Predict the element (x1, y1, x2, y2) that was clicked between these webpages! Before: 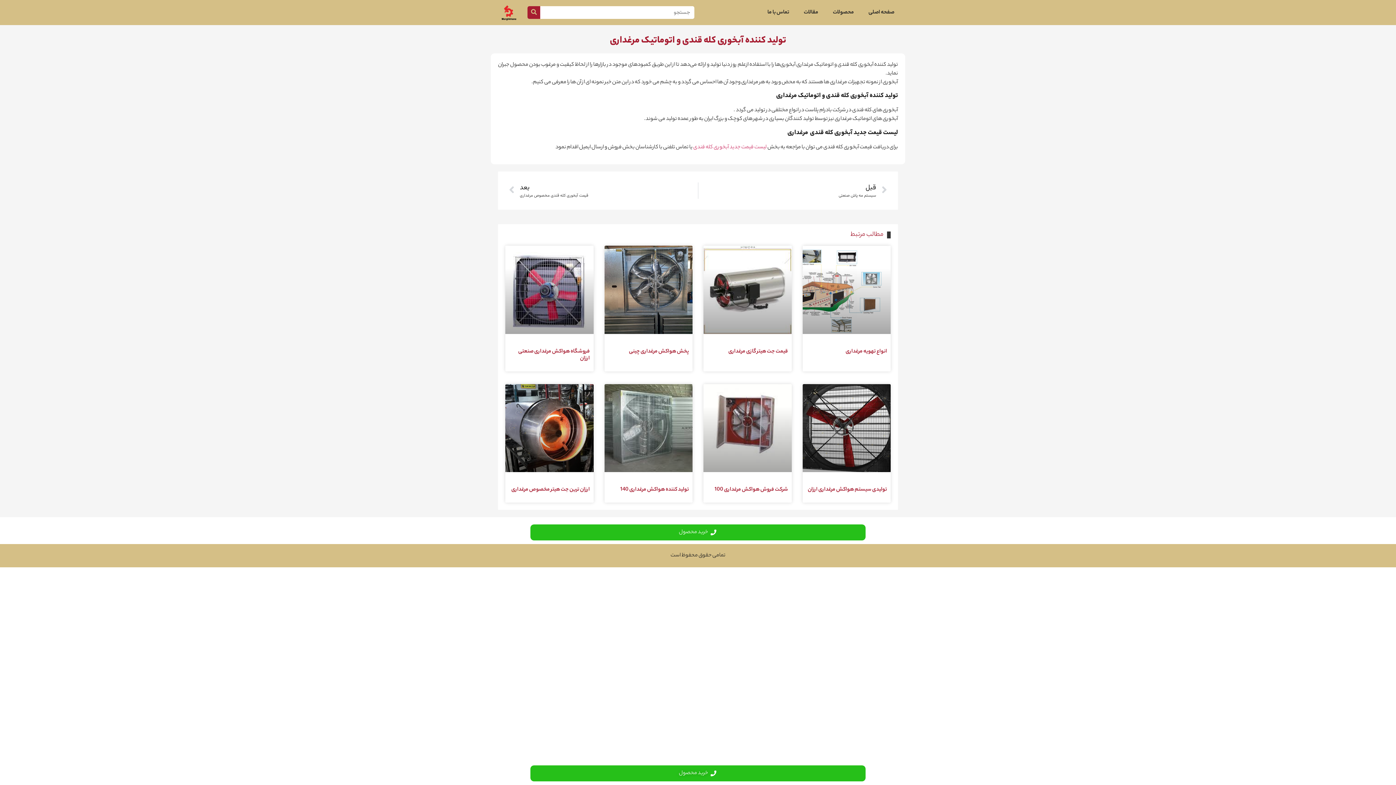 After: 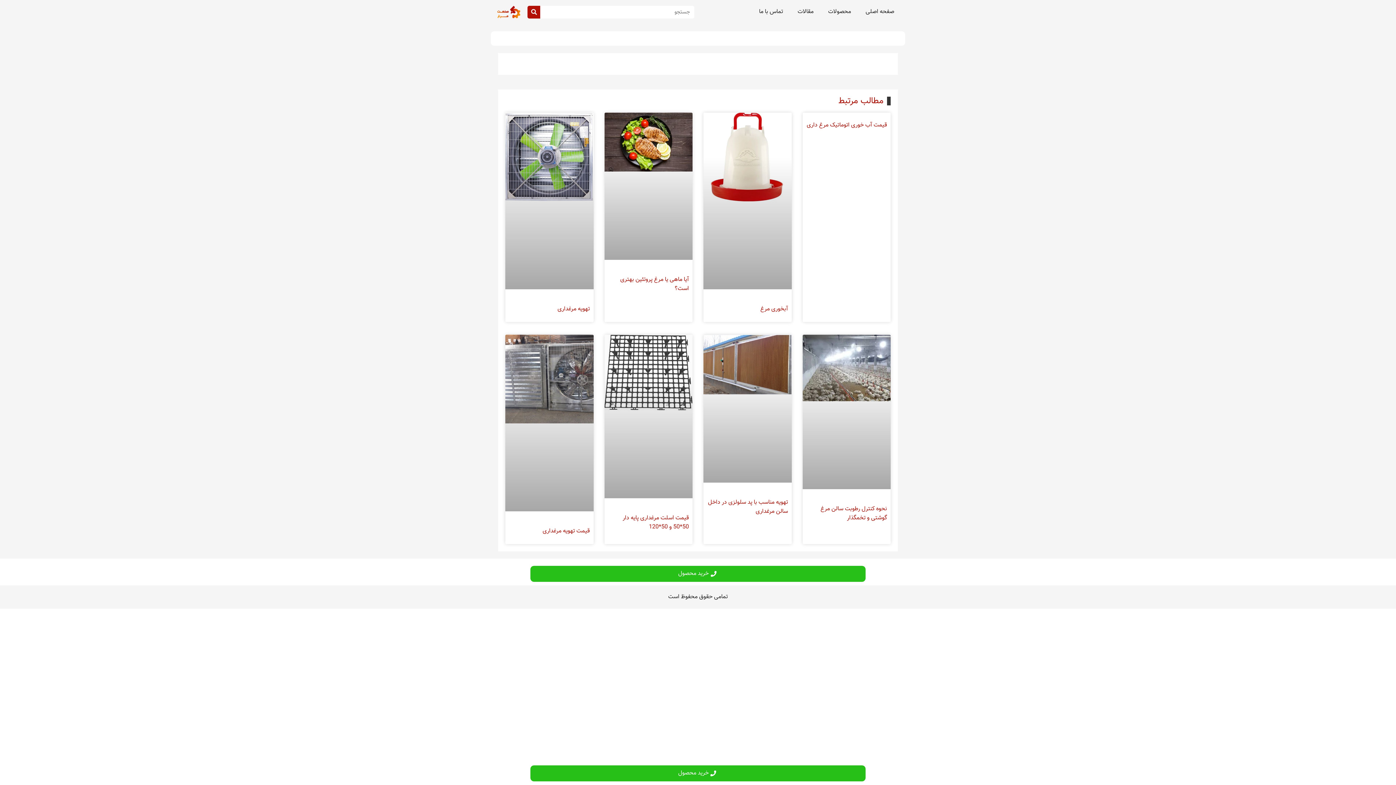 Action: label: لیست قیمت جدید آبخوری کله قندی bbox: (693, 143, 766, 151)